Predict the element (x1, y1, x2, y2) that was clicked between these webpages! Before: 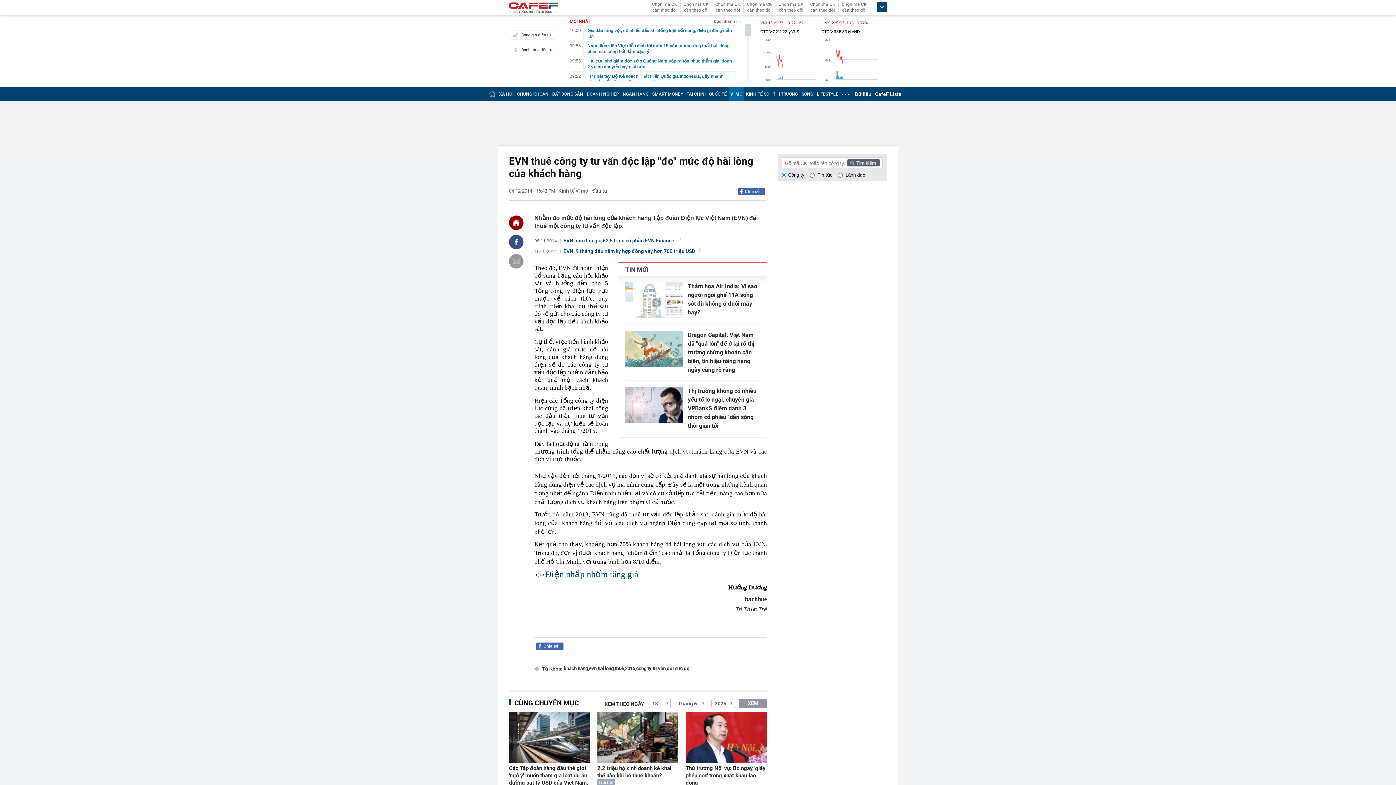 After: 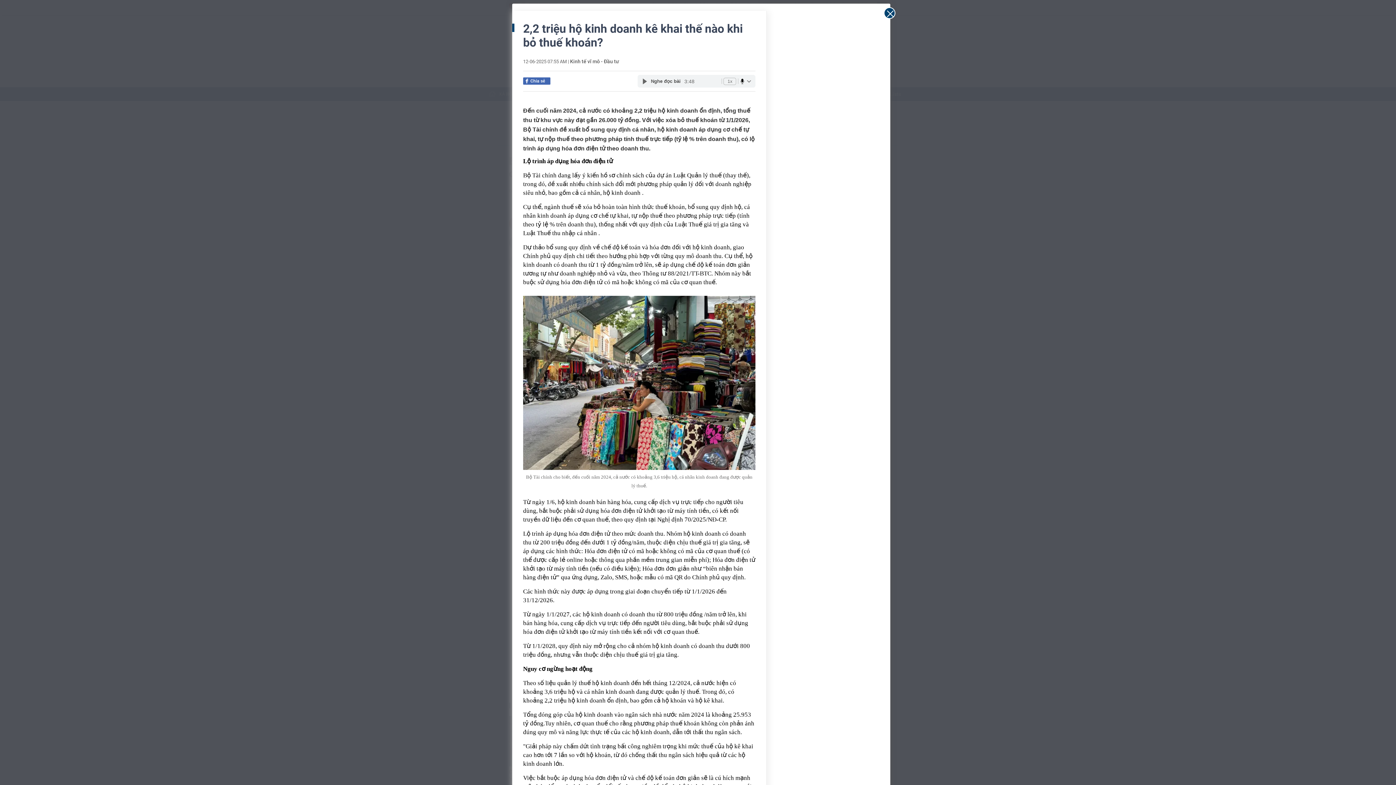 Action: bbox: (597, 712, 678, 763)